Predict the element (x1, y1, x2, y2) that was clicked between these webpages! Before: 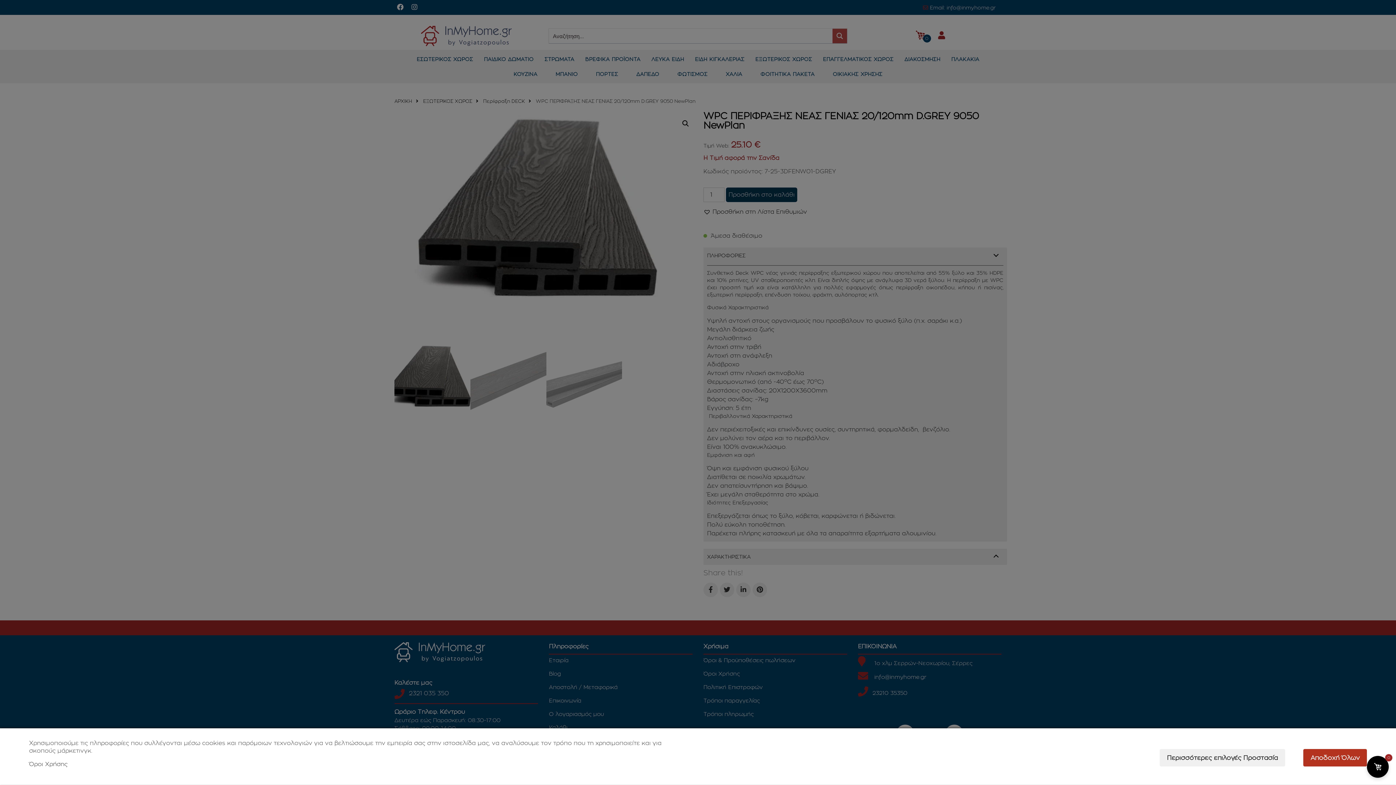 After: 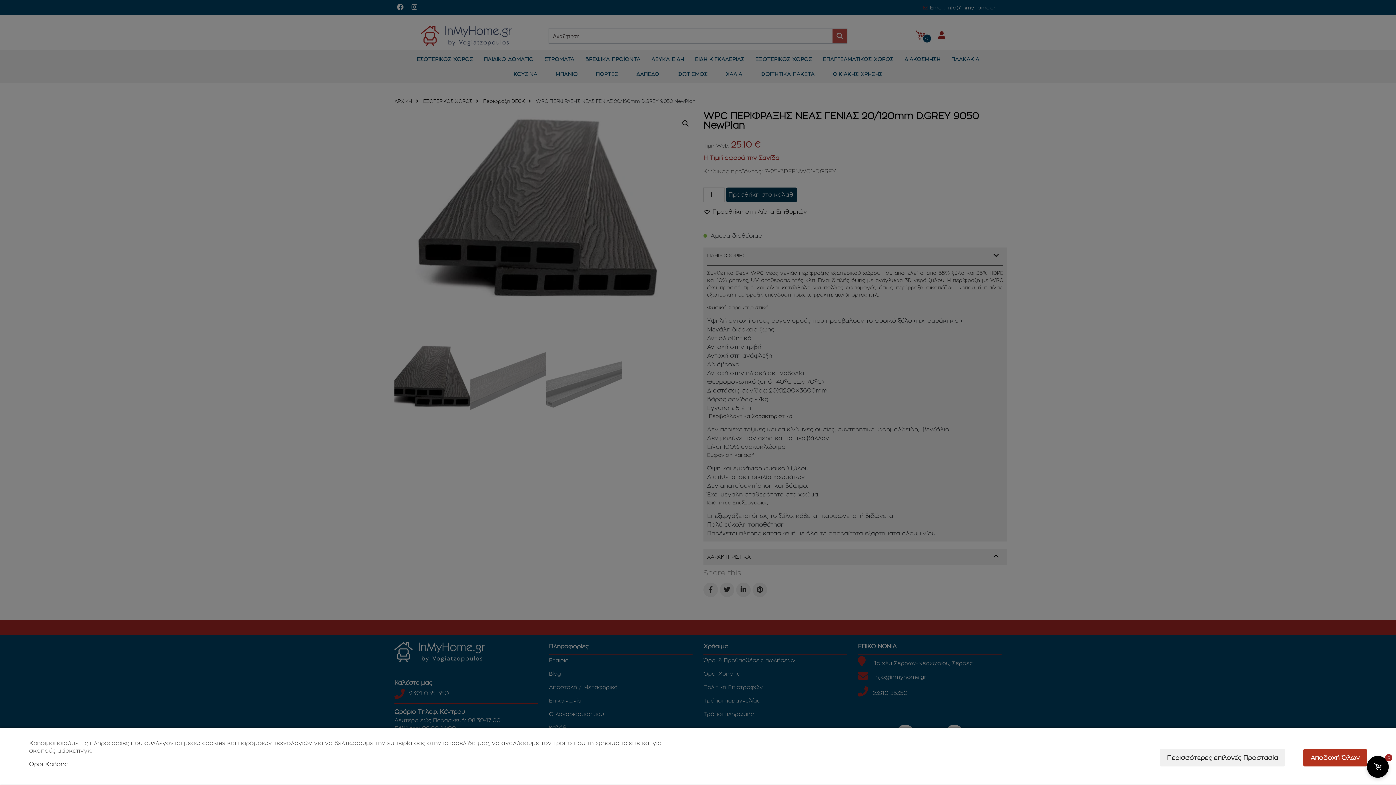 Action: label: Όροι Χρήσης bbox: (29, 761, 67, 767)